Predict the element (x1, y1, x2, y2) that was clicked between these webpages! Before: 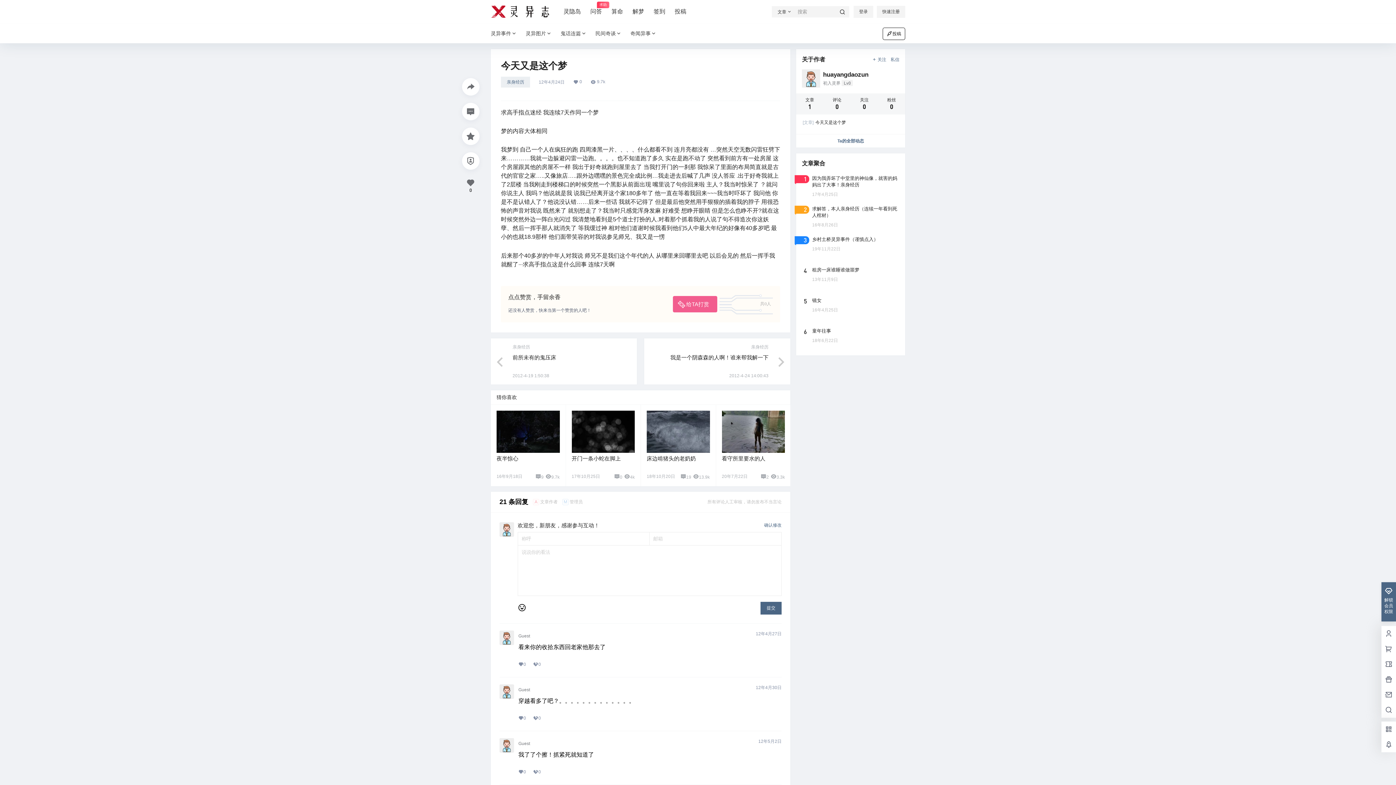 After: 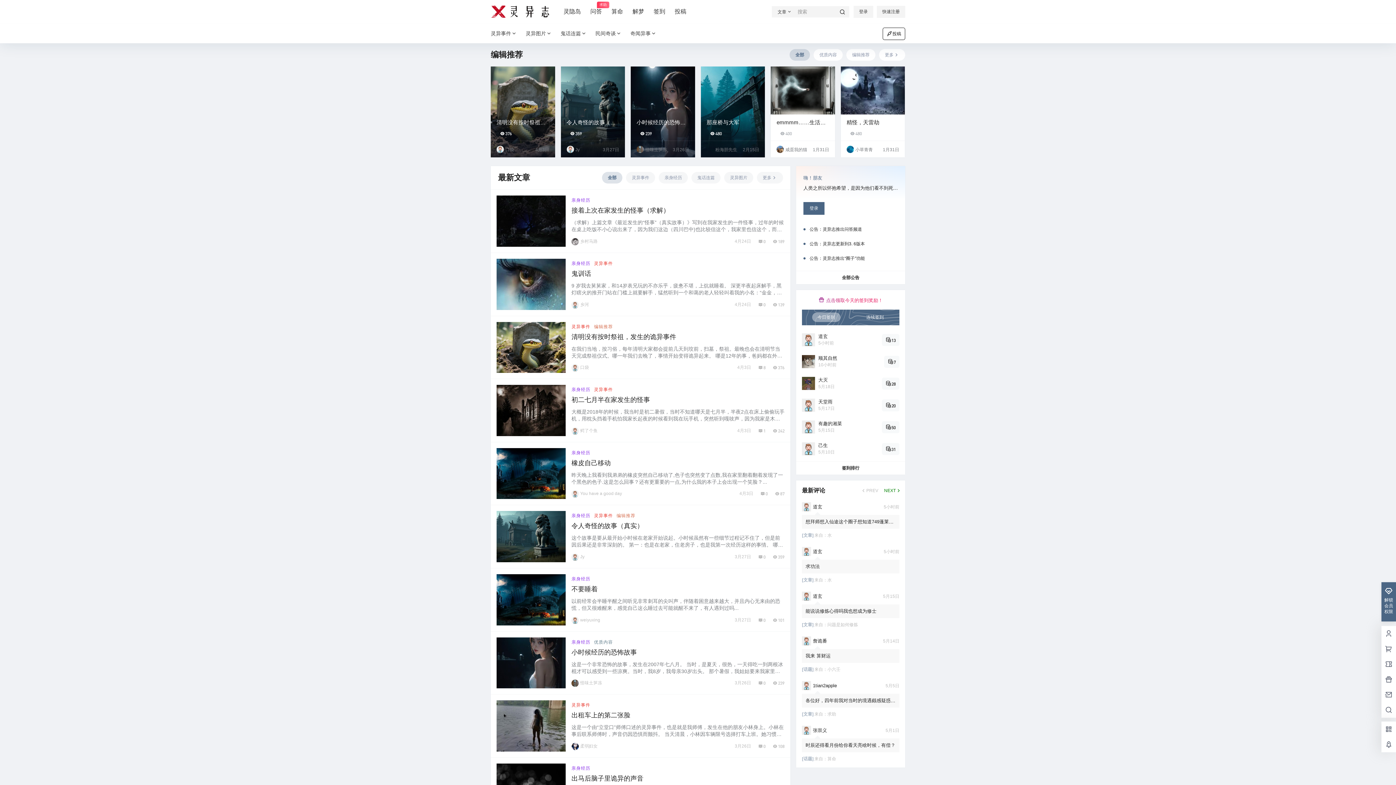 Action: bbox: (490, 5, 552, 17)